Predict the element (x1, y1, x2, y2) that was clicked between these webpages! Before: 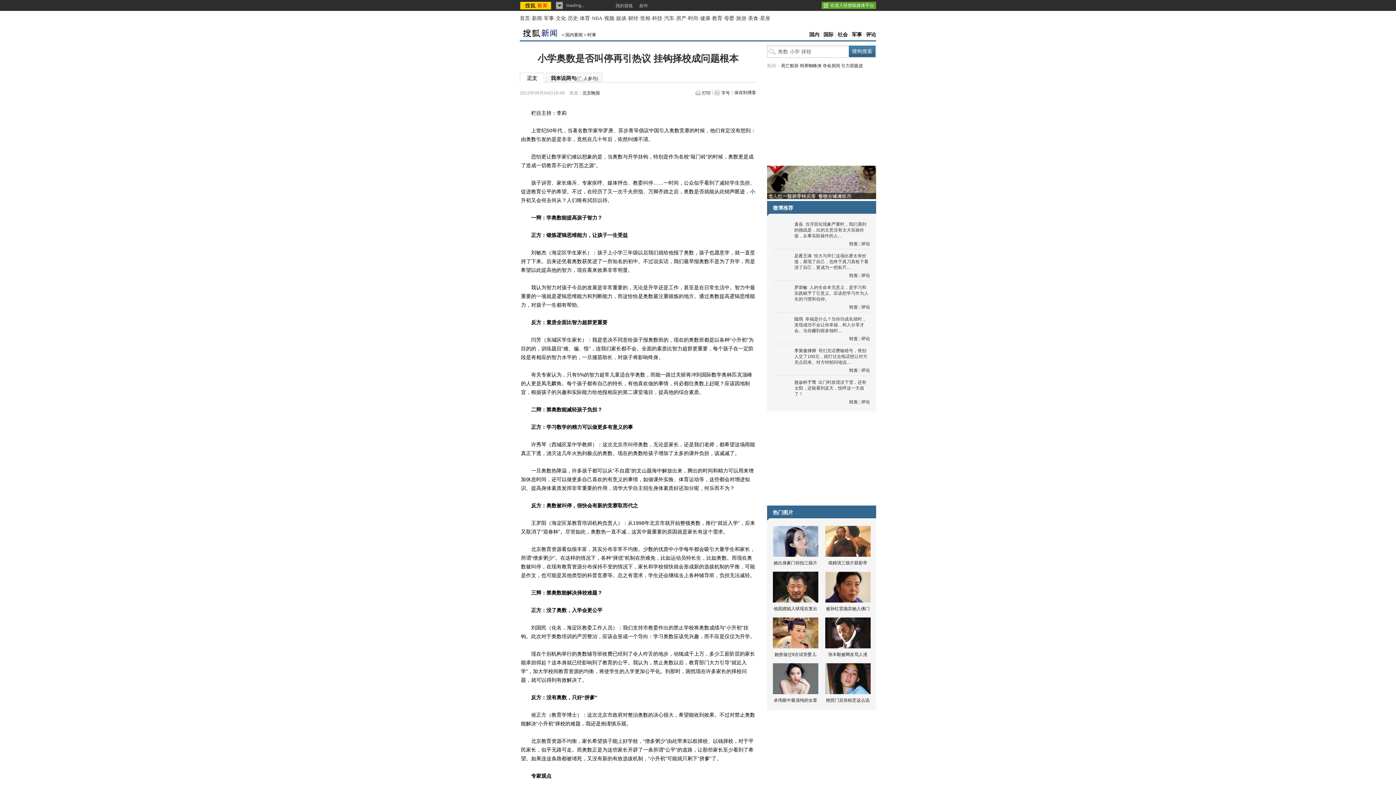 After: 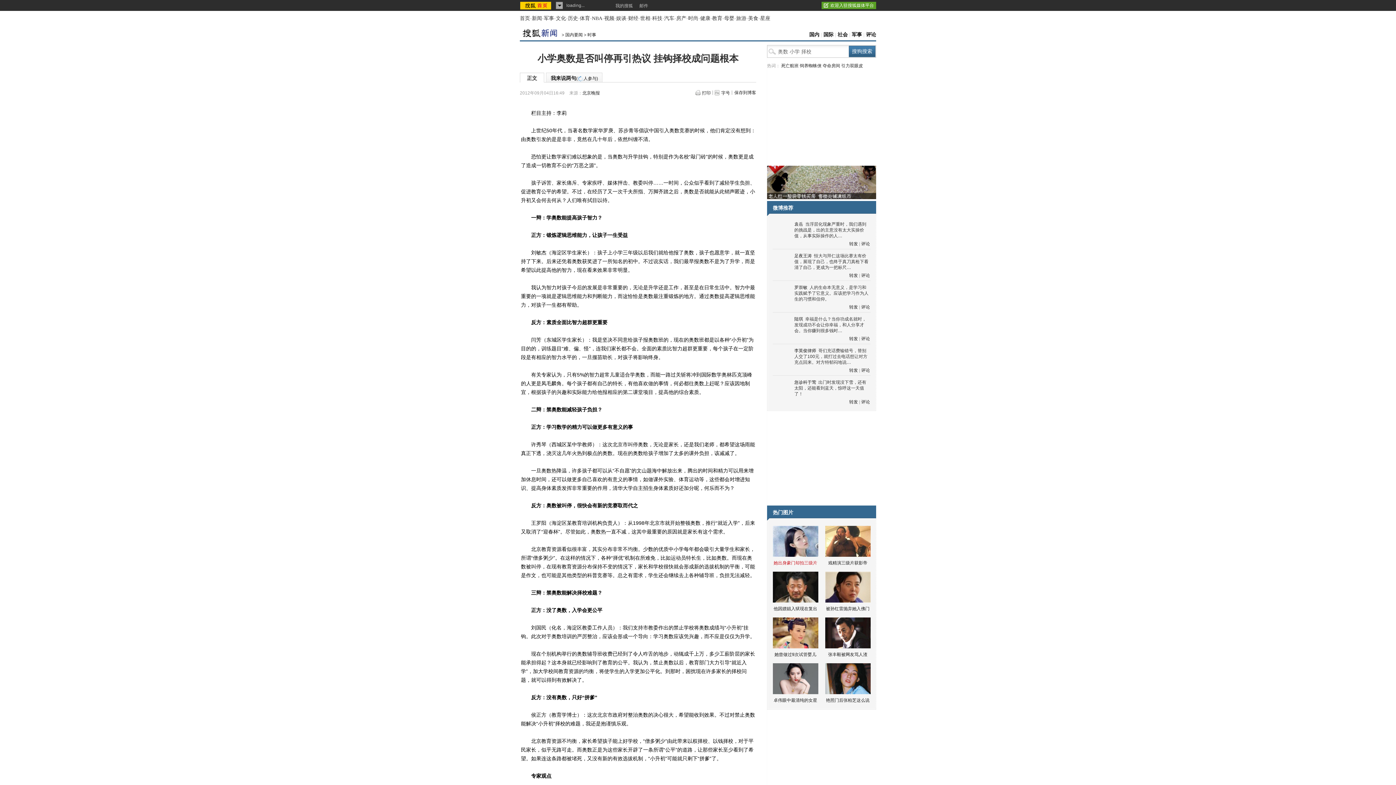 Action: bbox: (769, 526, 821, 566) label: 她出身豪门却拍三级片